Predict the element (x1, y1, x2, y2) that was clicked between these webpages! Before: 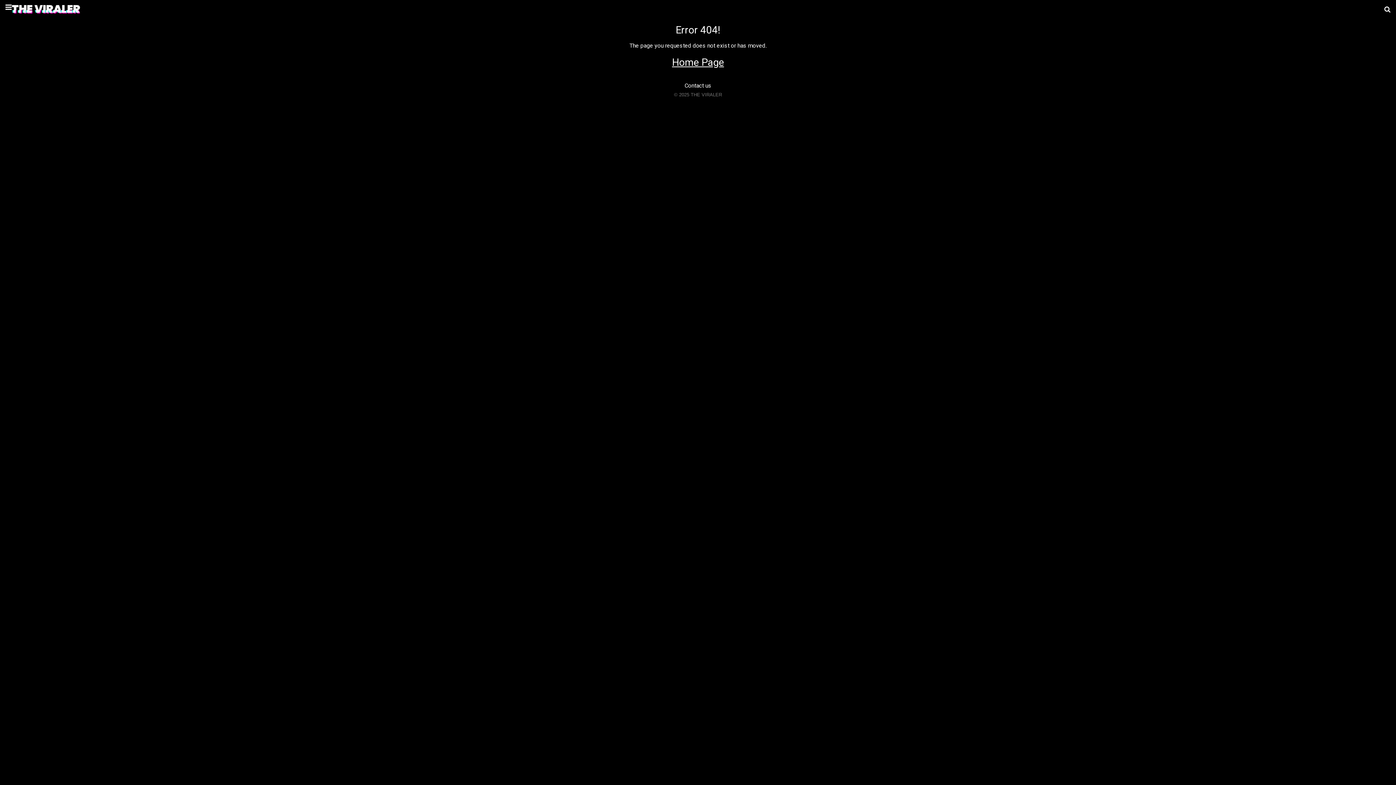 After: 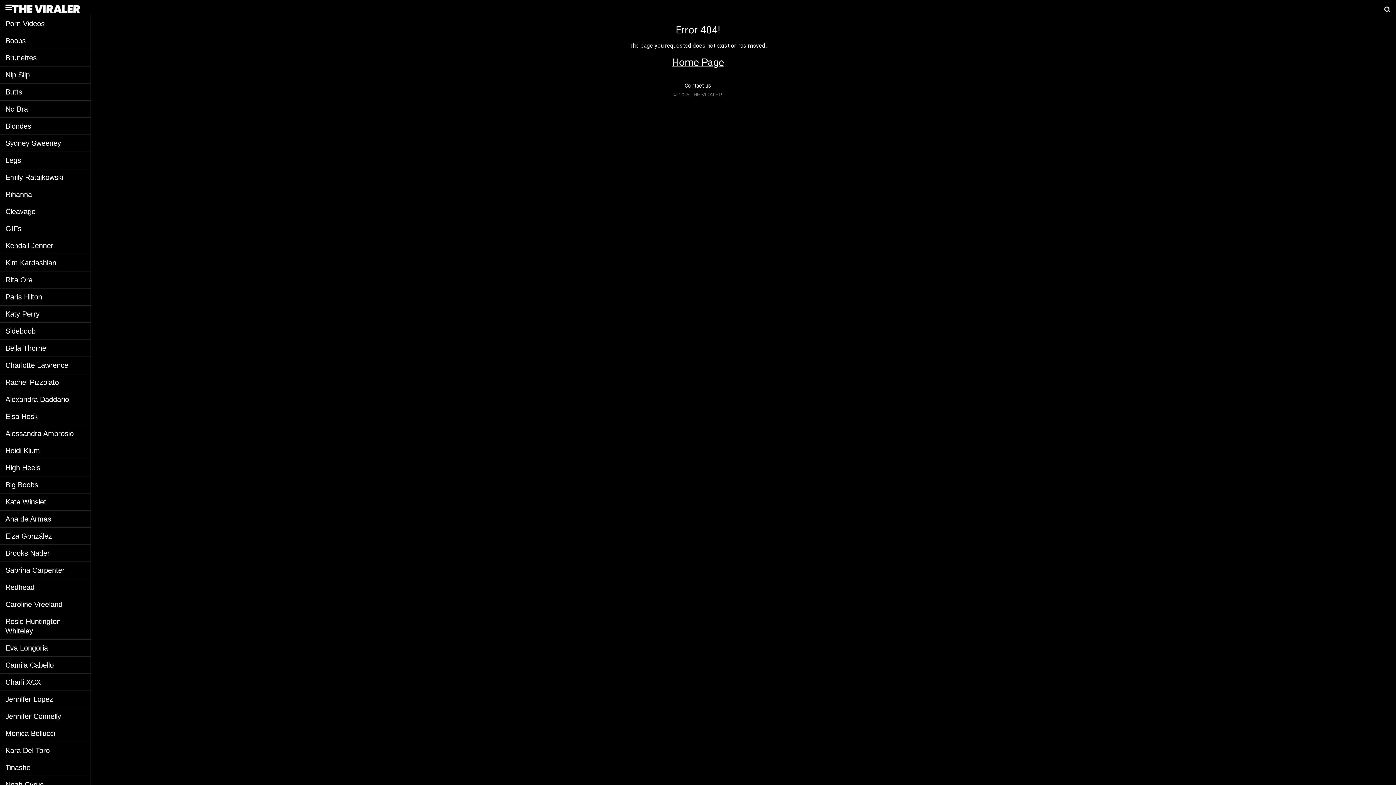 Action: bbox: (5, 3, 11, 10)